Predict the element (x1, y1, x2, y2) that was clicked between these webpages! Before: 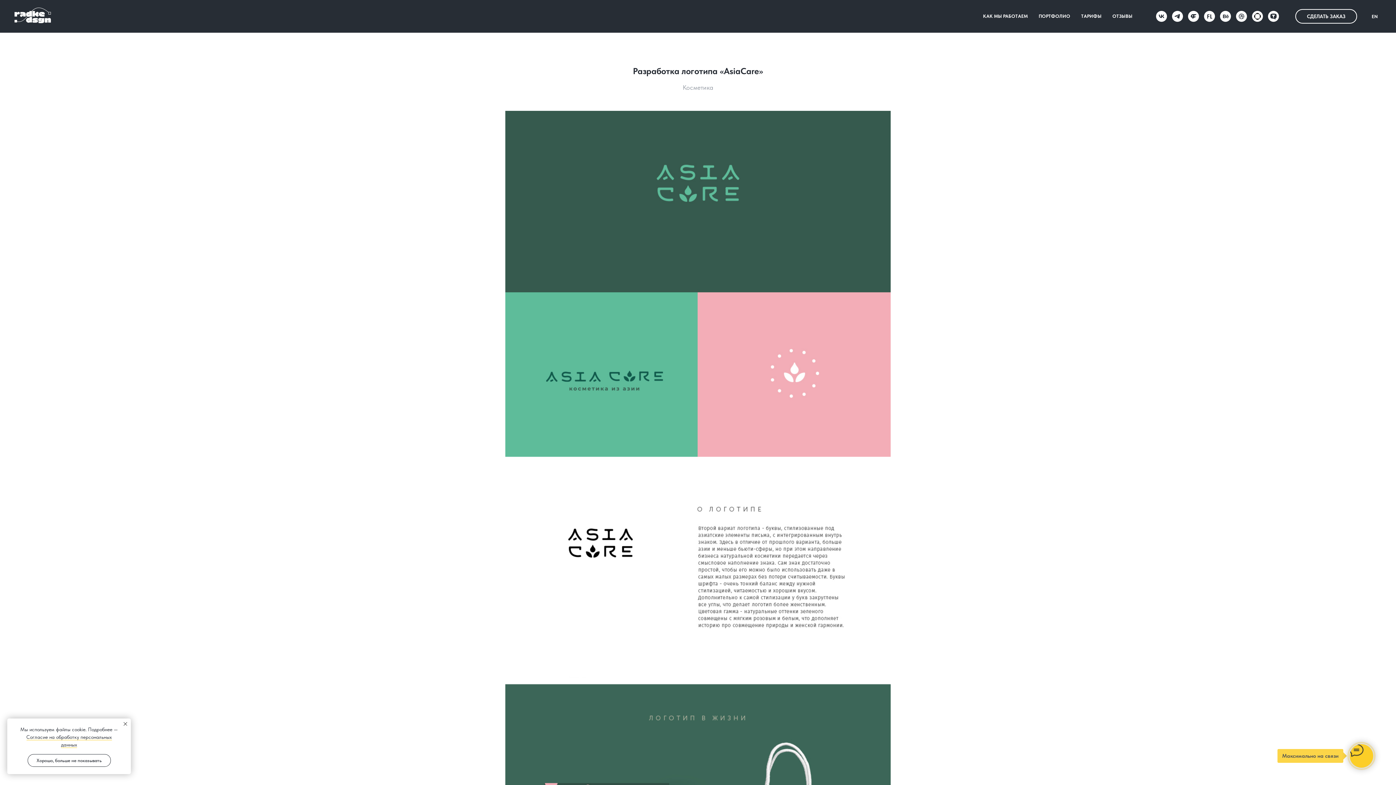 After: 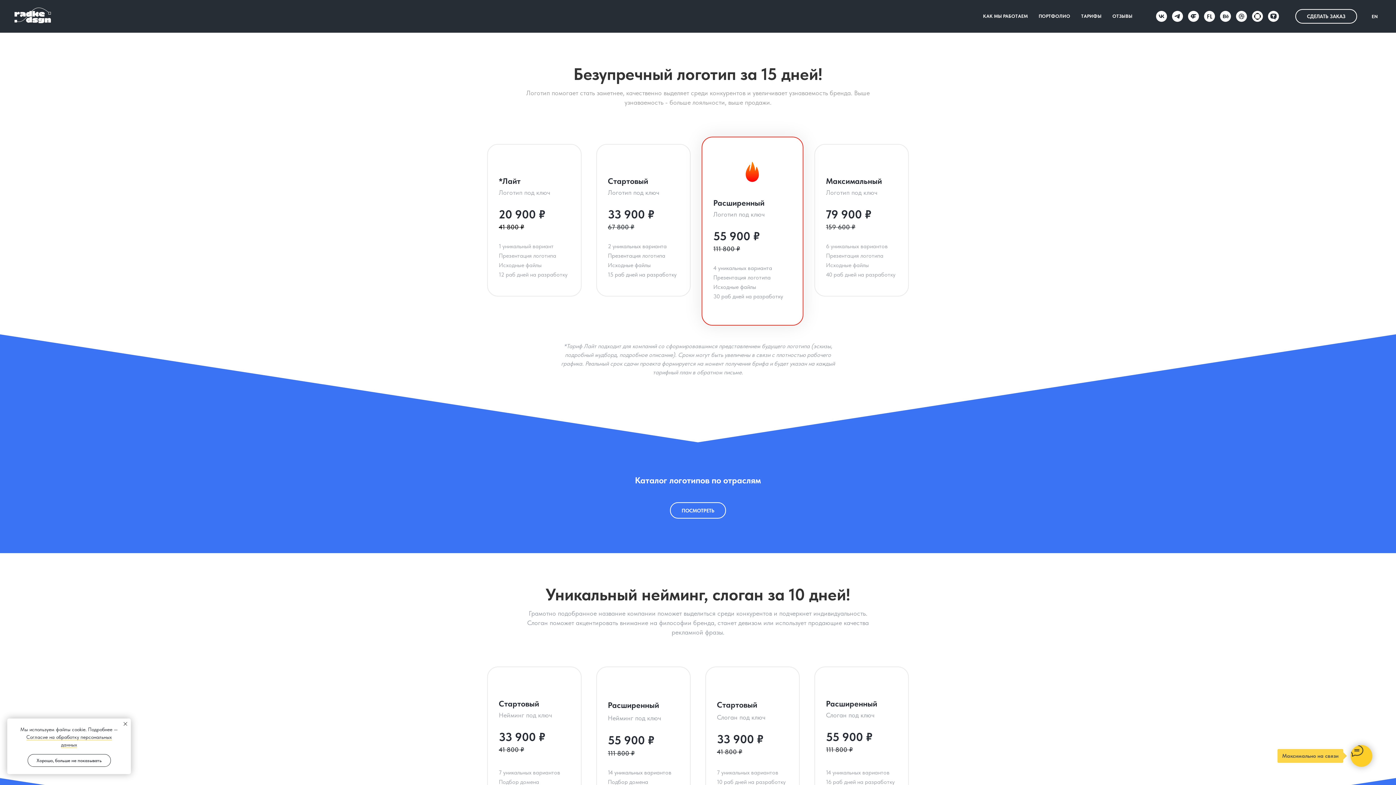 Action: label: ТАРИФЫ bbox: (1081, 13, 1101, 18)